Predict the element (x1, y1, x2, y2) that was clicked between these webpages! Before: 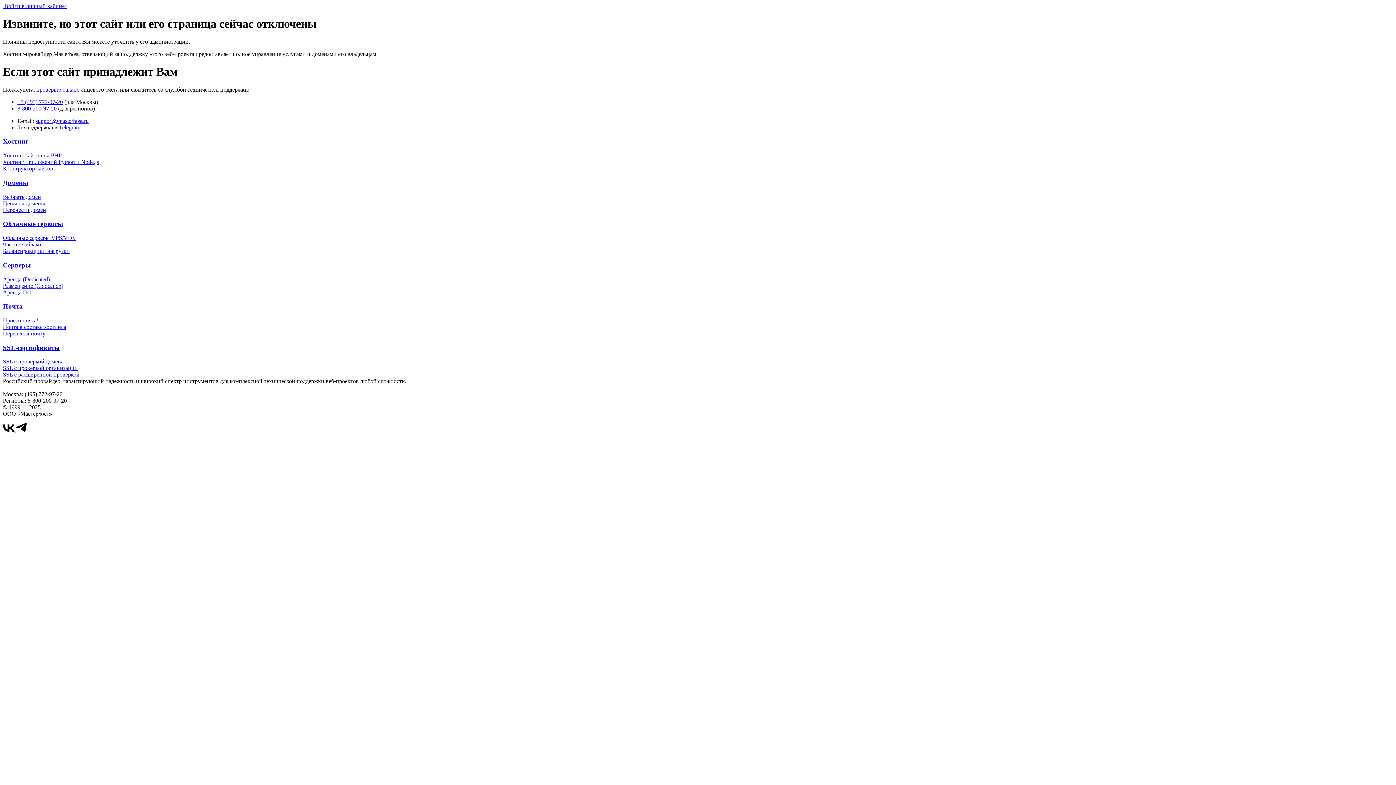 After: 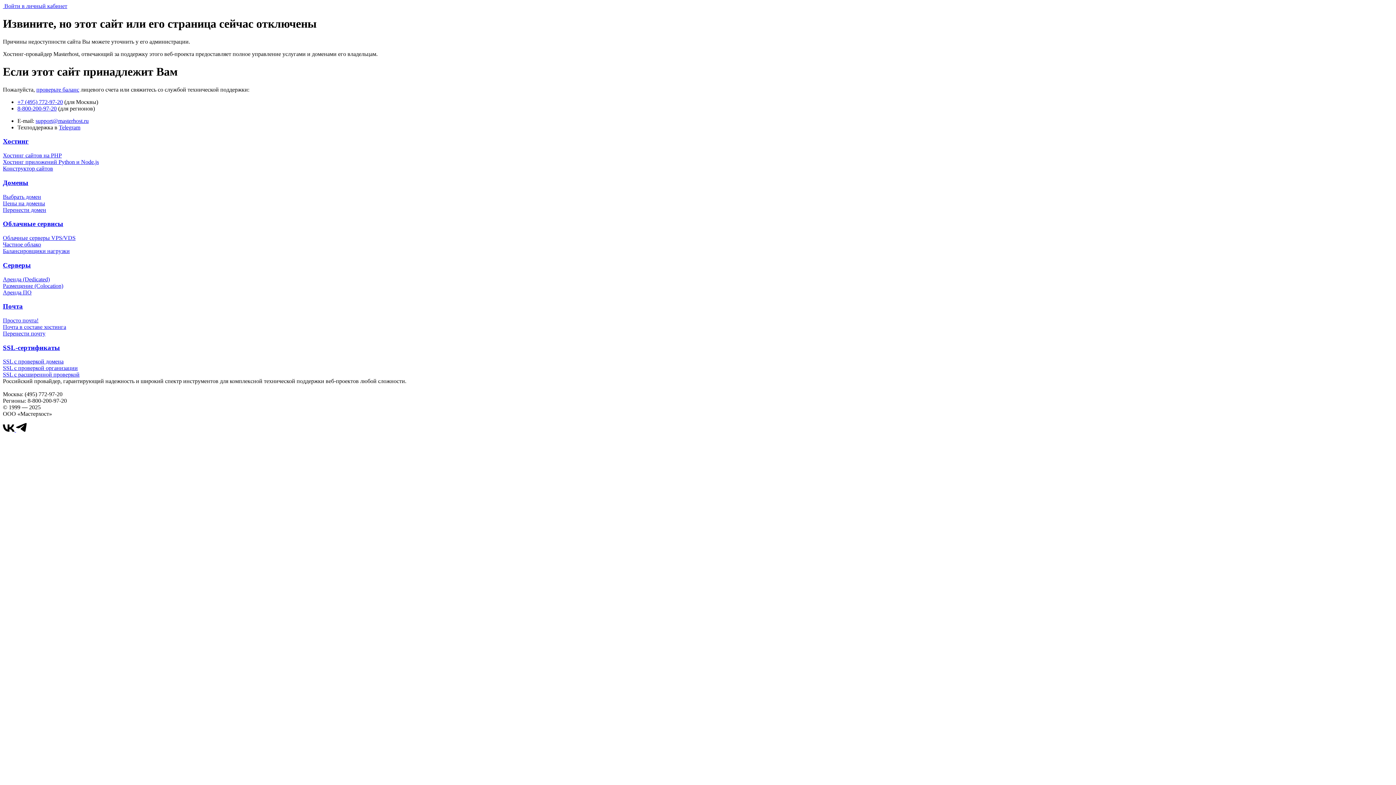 Action: label: support@masterhost.ru bbox: (35, 117, 88, 123)